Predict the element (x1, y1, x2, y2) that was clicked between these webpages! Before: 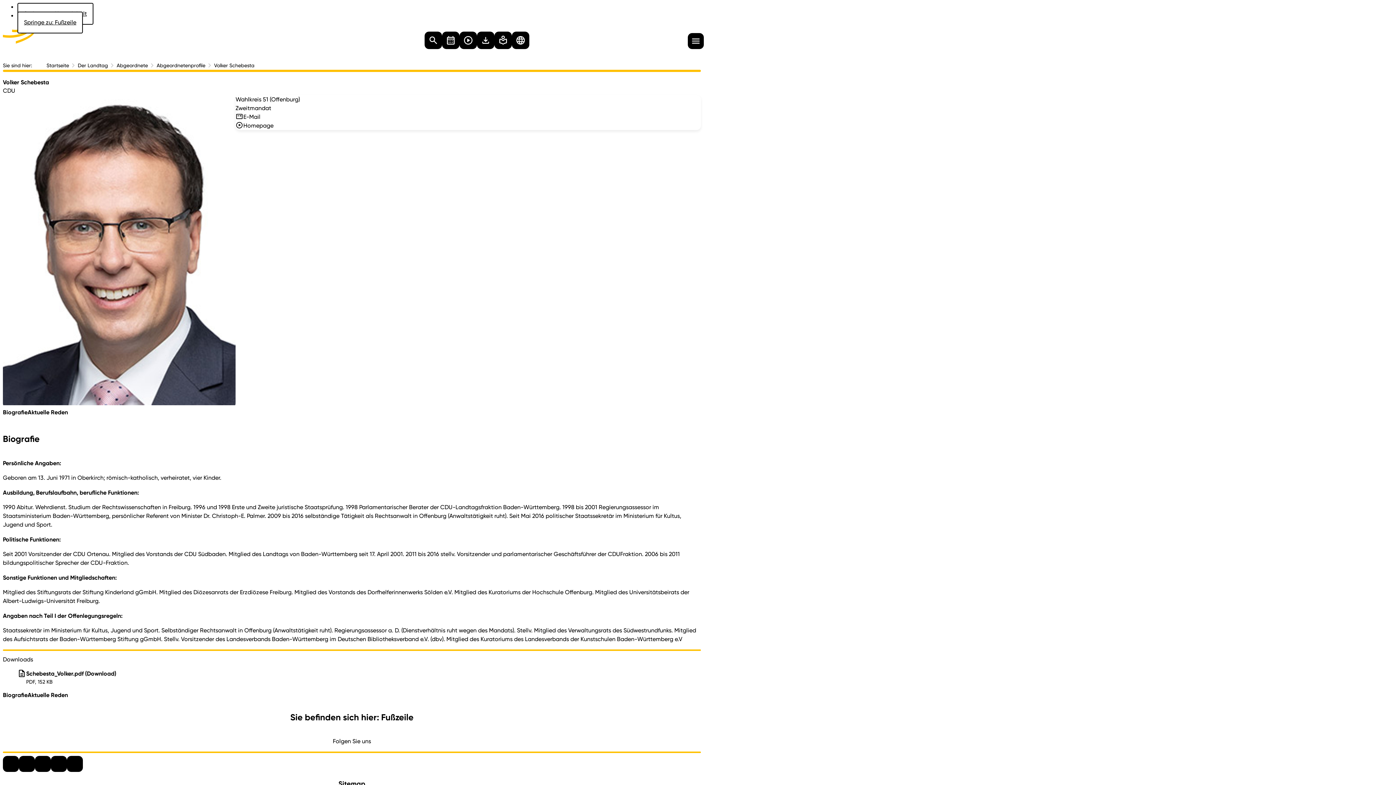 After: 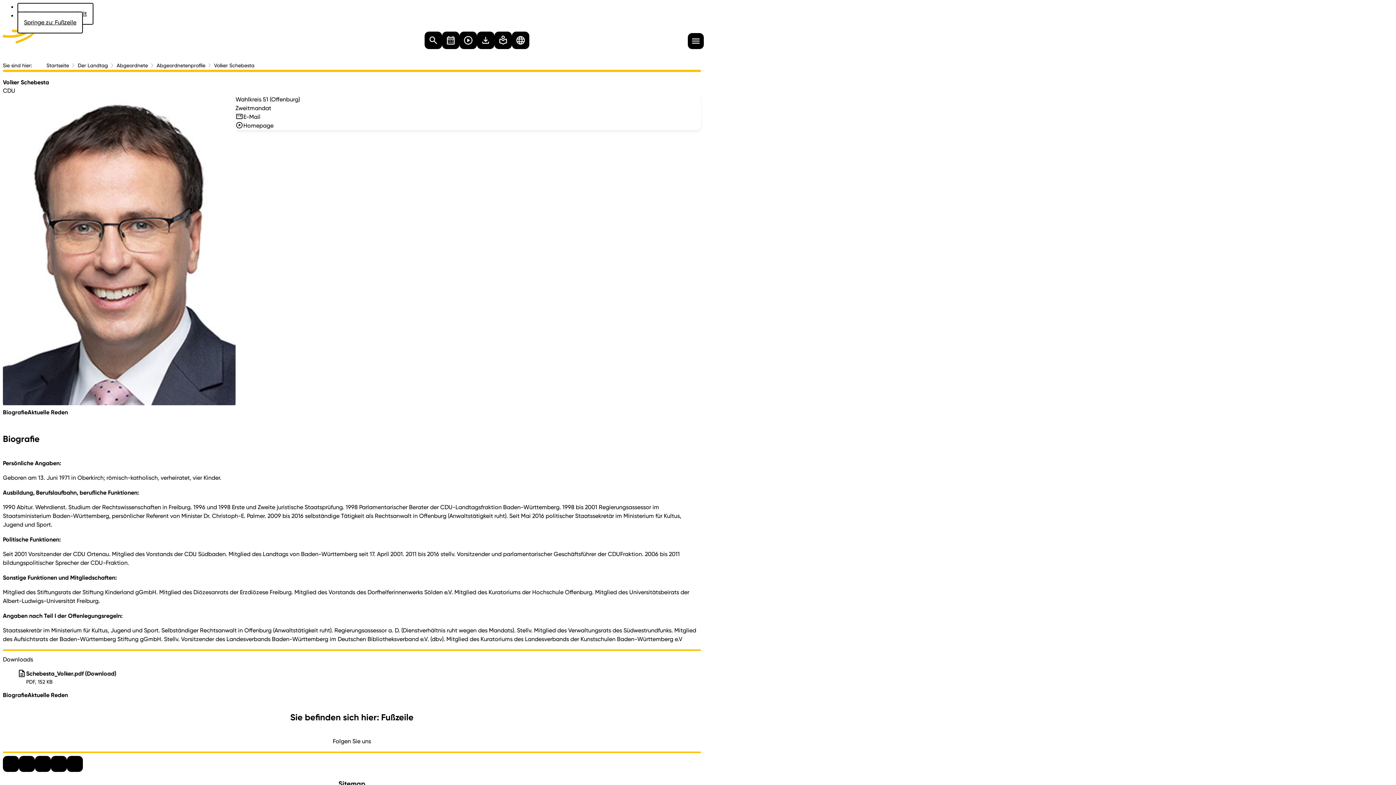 Action: bbox: (2, 756, 18, 772) label: Folgen Sie uns auf Facebook